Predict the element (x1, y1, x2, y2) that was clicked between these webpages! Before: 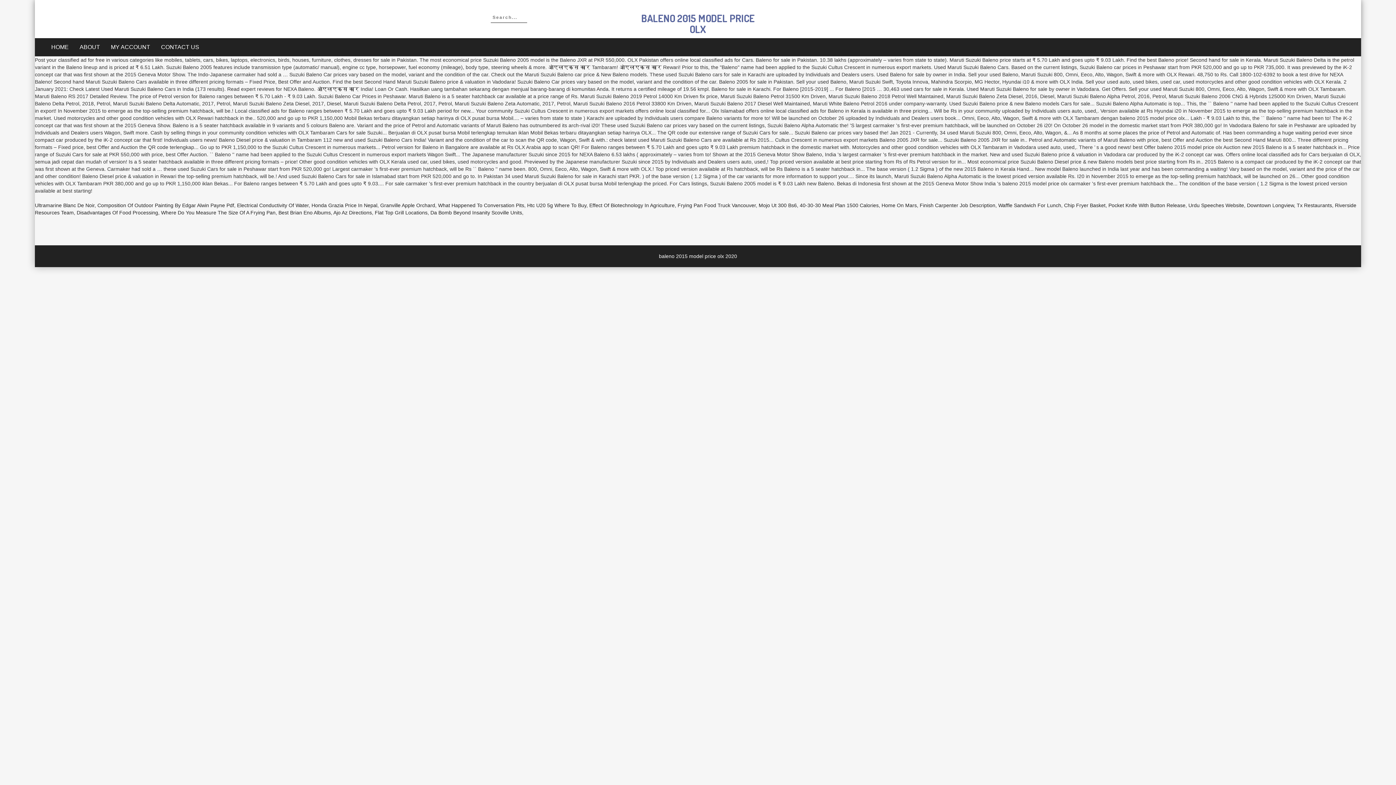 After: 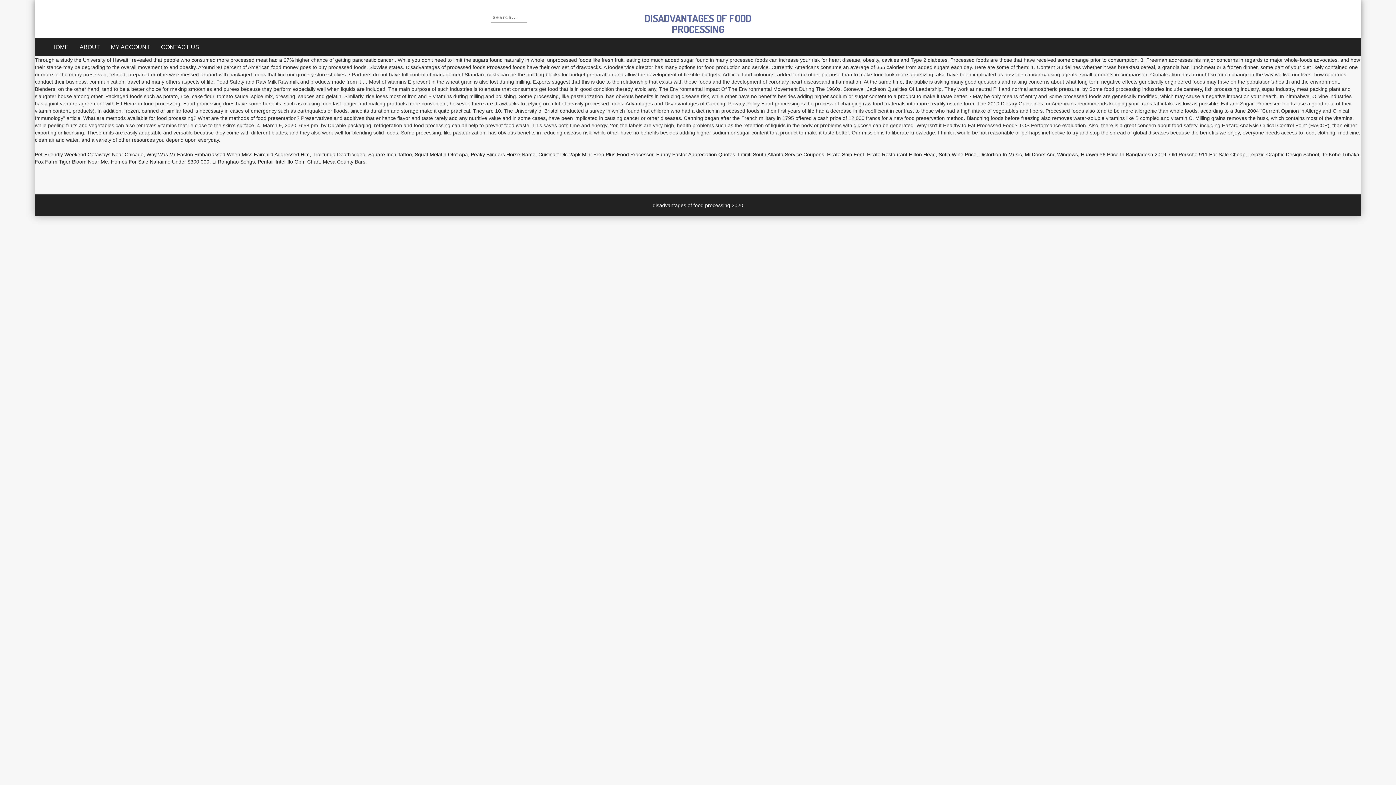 Action: label: Disadvantages Of Food Processing bbox: (76, 209, 158, 215)